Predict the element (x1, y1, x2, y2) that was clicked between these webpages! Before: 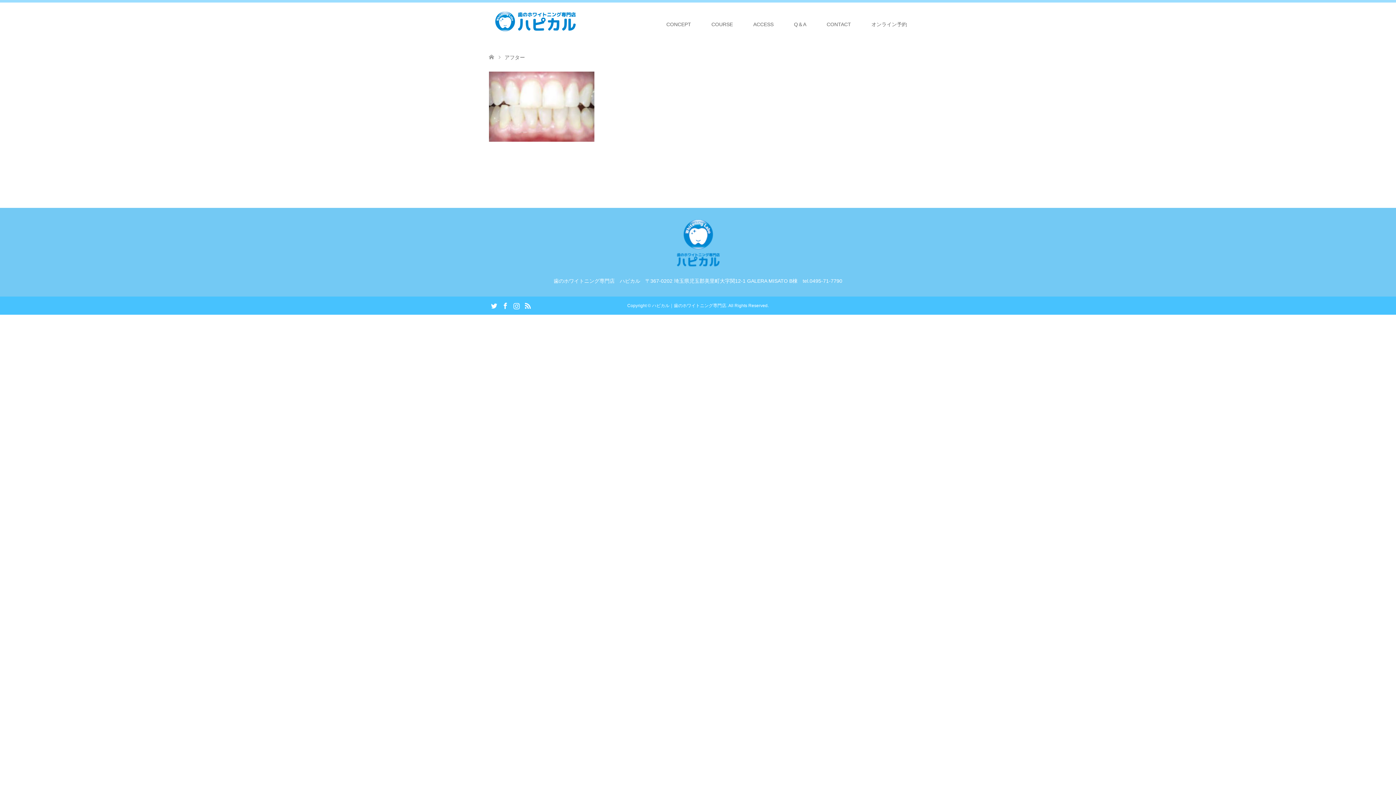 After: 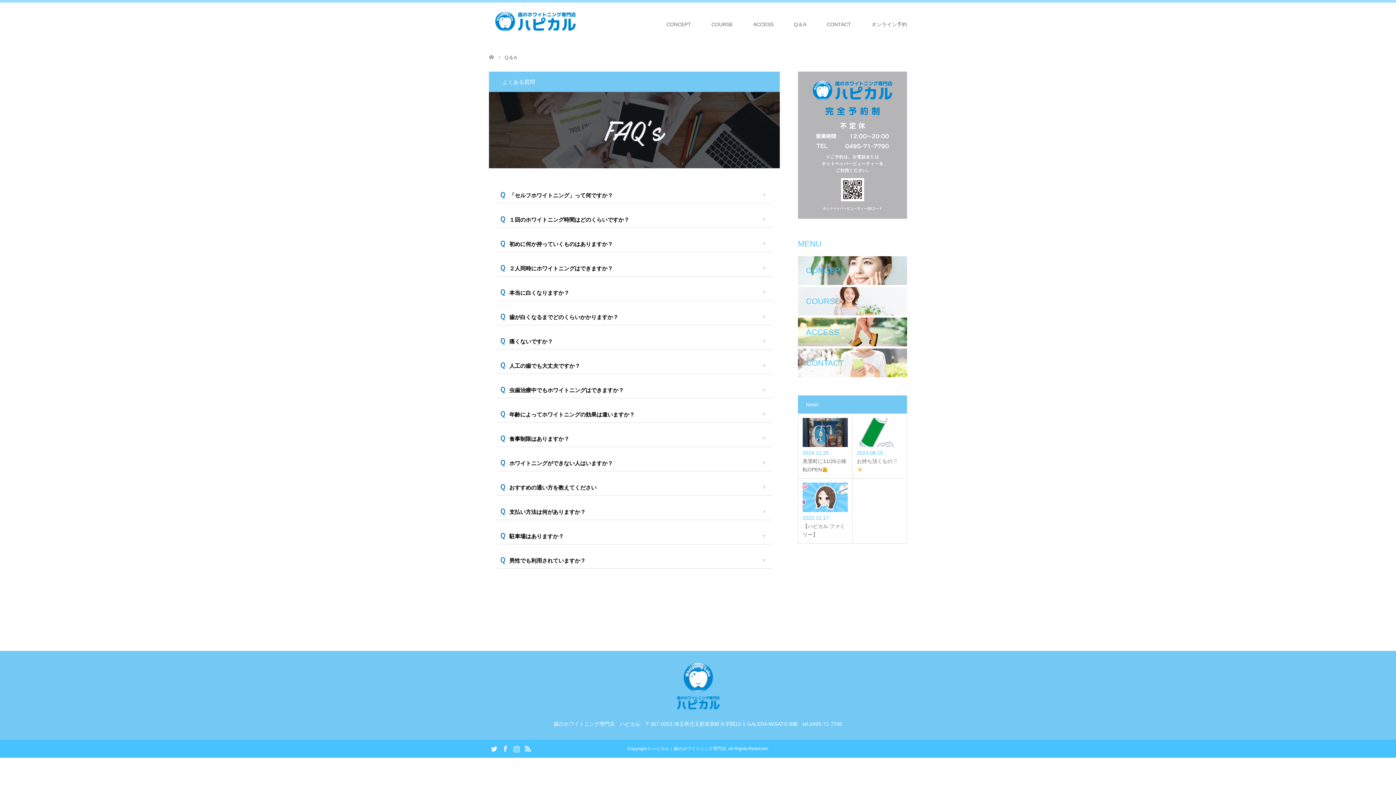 Action: label: Q＆A bbox: (784, 2, 816, 46)